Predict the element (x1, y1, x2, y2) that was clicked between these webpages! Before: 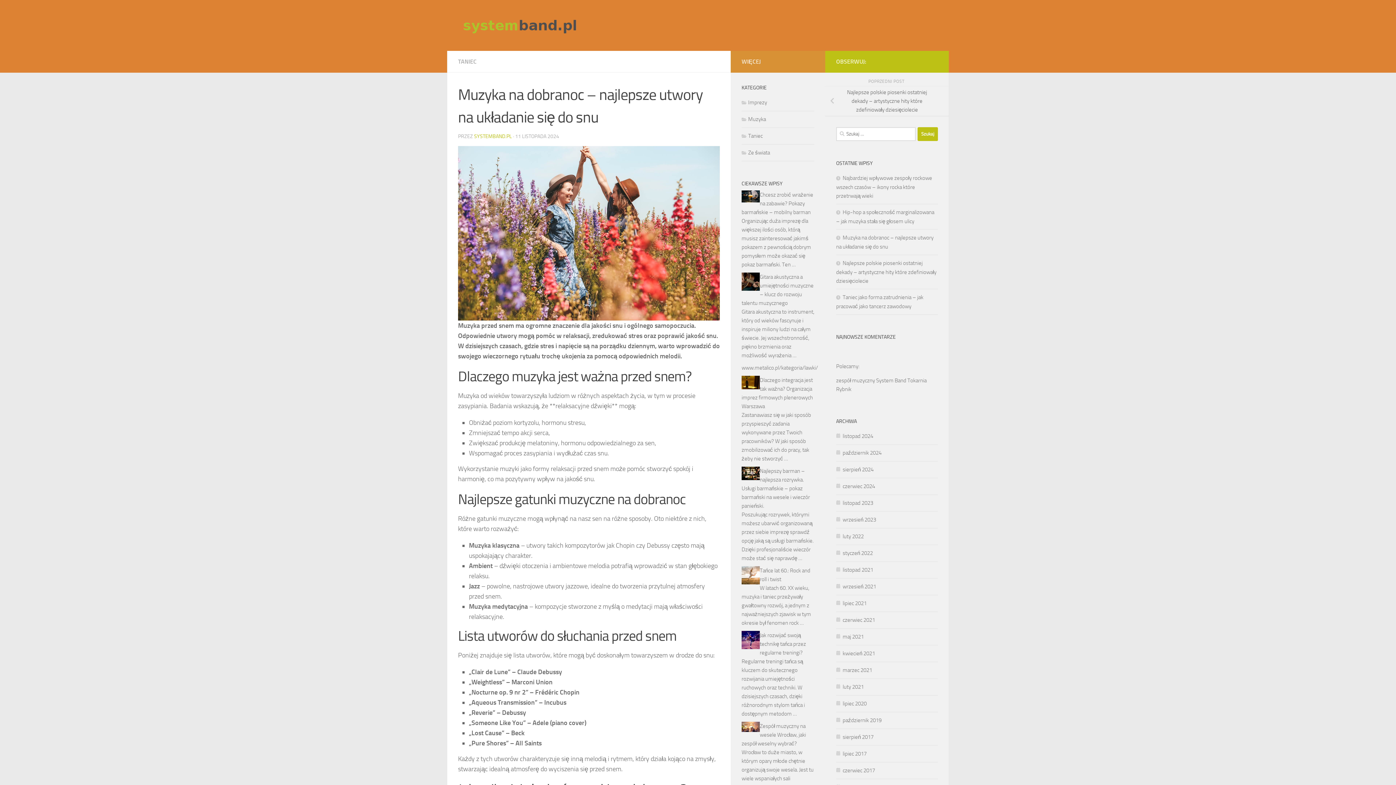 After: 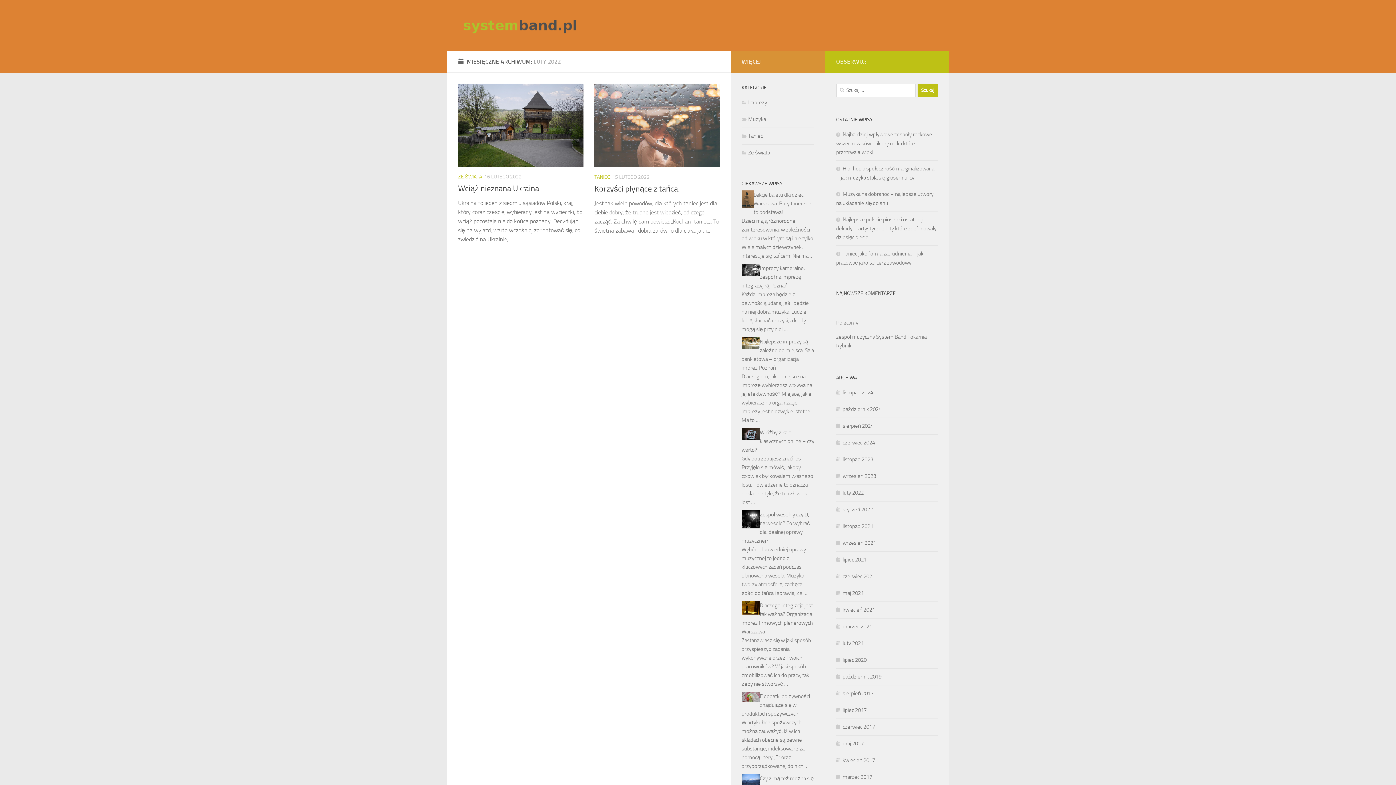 Action: bbox: (836, 533, 864, 539) label: luty 2022